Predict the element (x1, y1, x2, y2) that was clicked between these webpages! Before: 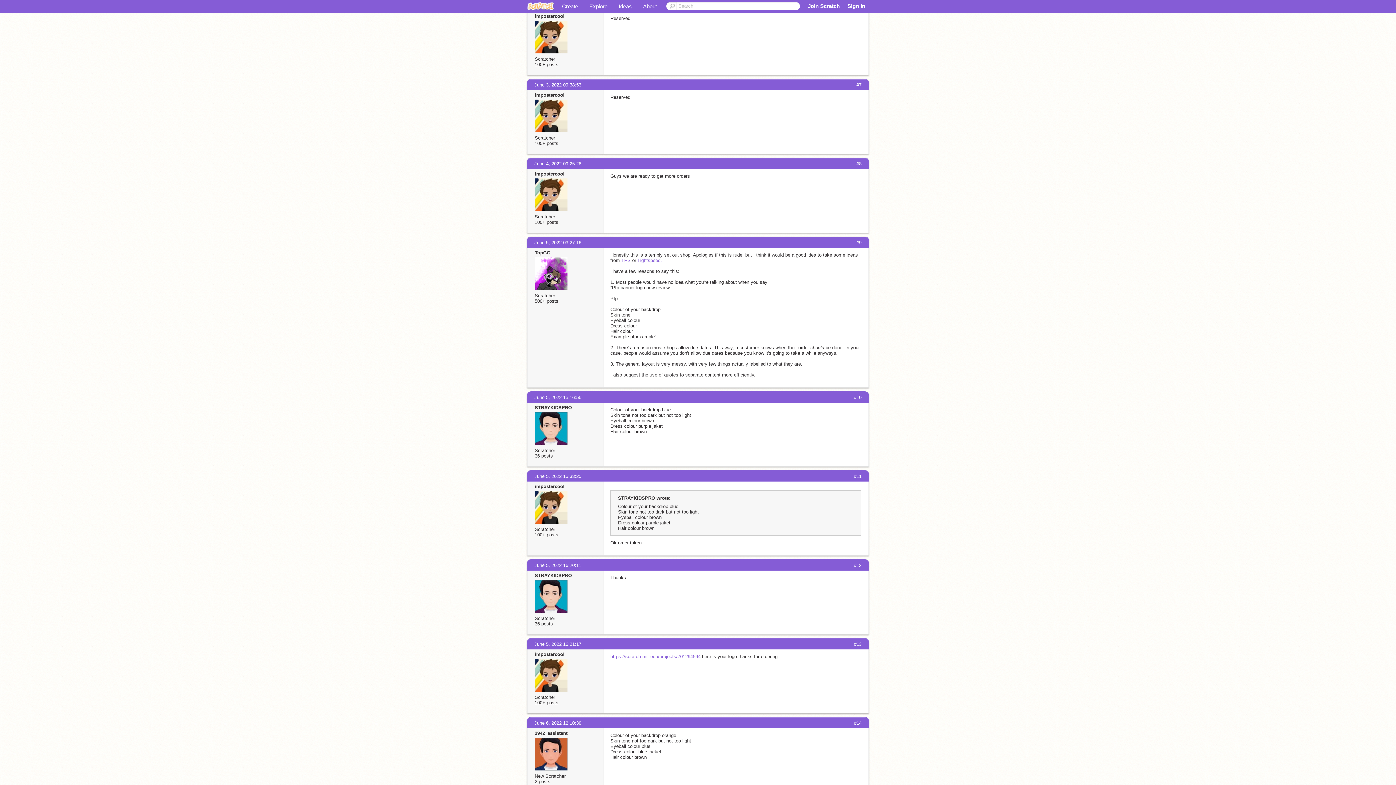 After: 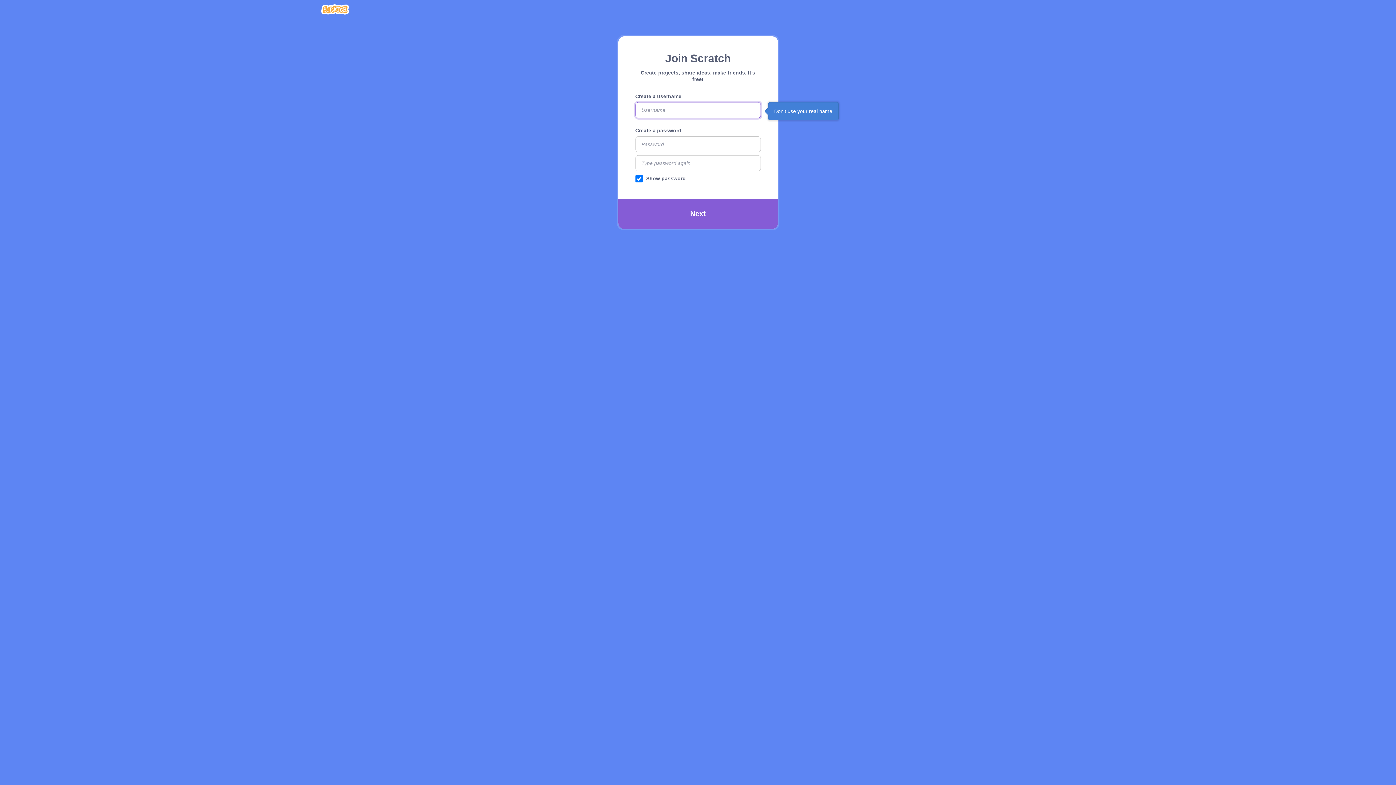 Action: label: Join Scratch bbox: (808, 2, 840, 9)